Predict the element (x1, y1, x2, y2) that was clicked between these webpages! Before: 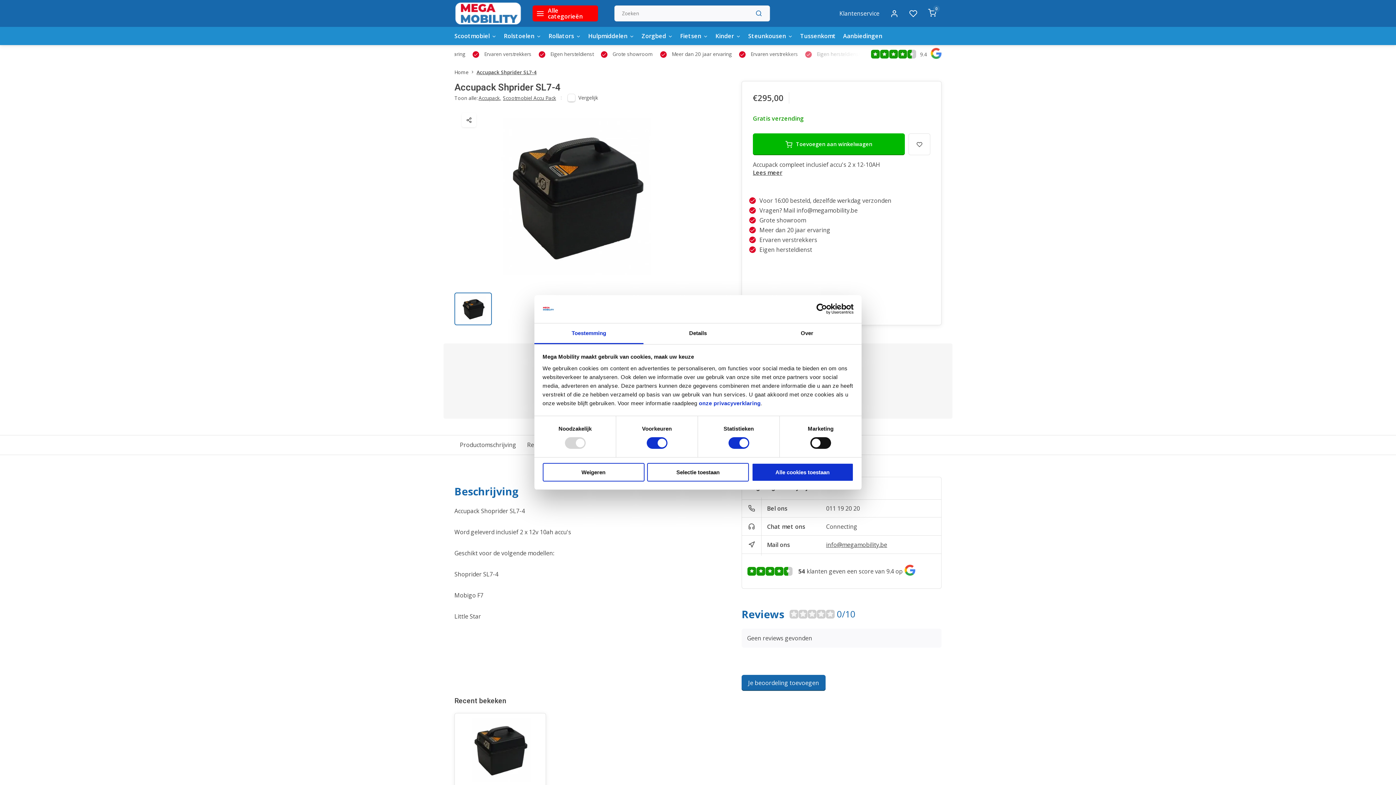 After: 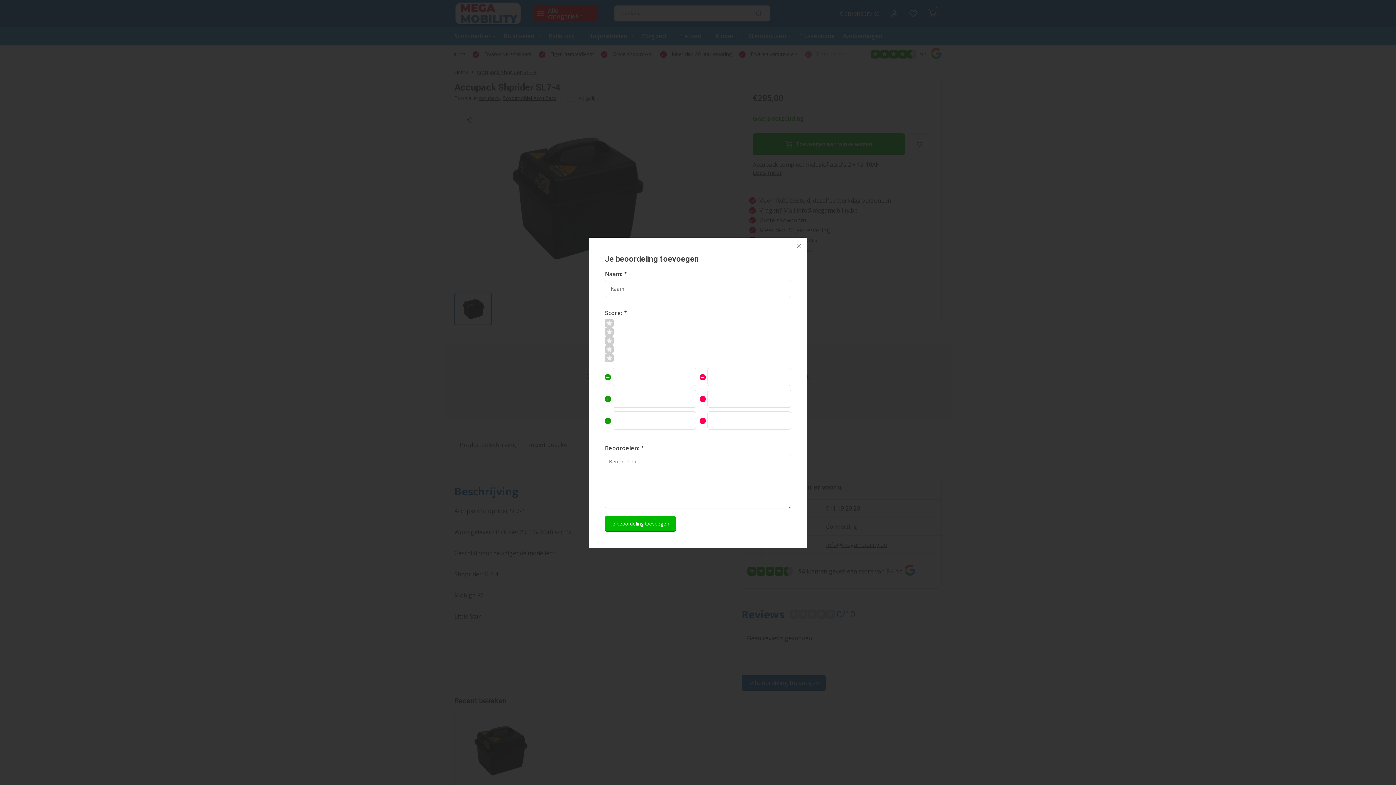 Action: bbox: (741, 675, 825, 691) label: Je beoordeling toevoegen